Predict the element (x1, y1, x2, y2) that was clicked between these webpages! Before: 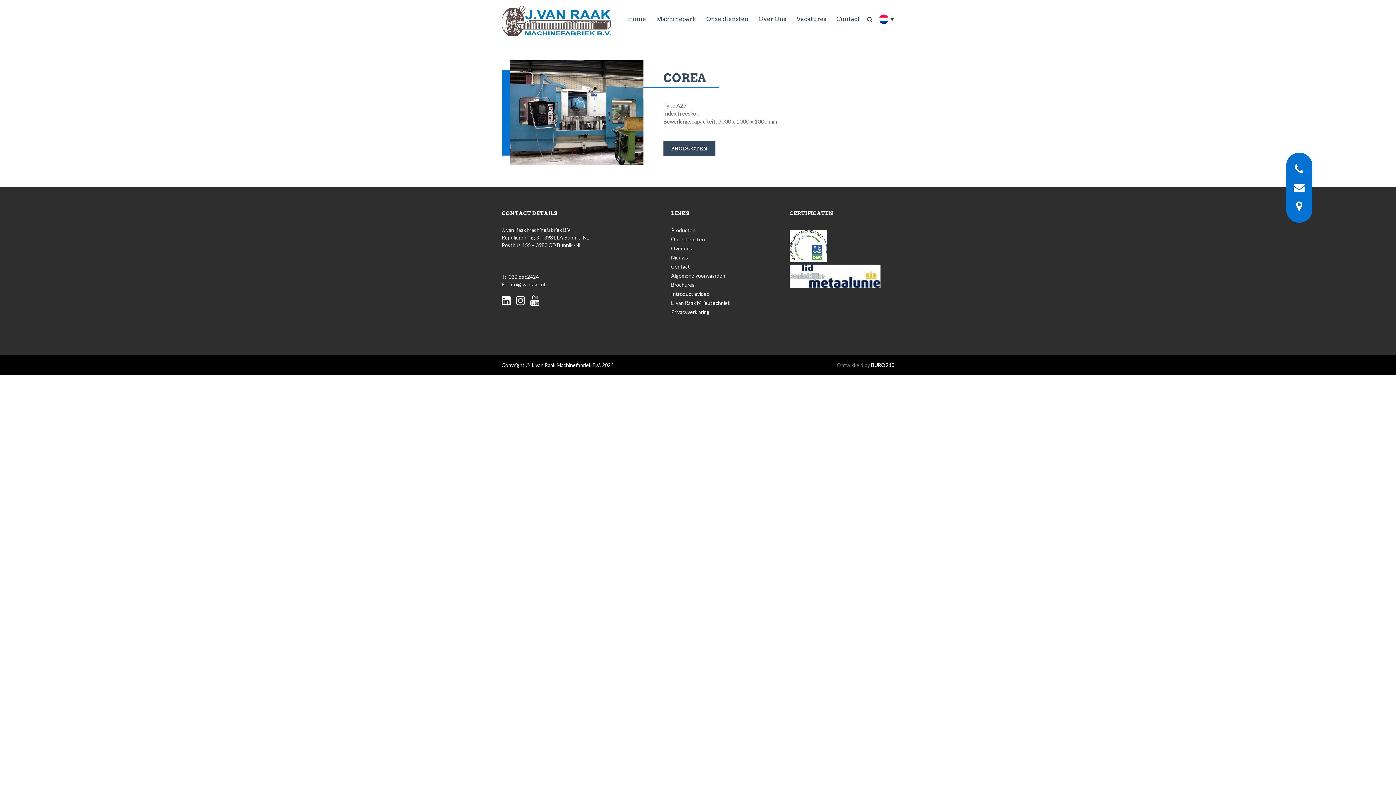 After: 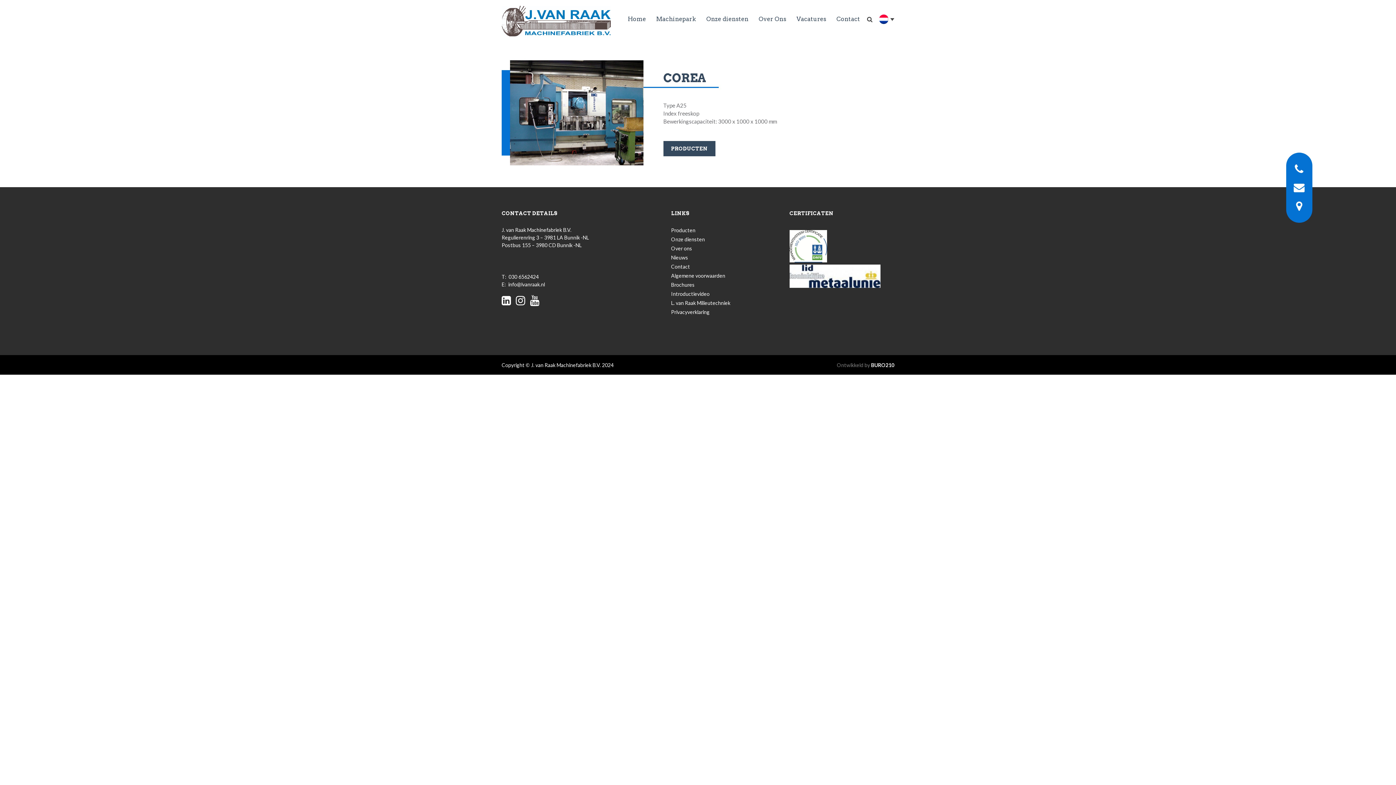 Action: bbox: (789, 230, 827, 262)